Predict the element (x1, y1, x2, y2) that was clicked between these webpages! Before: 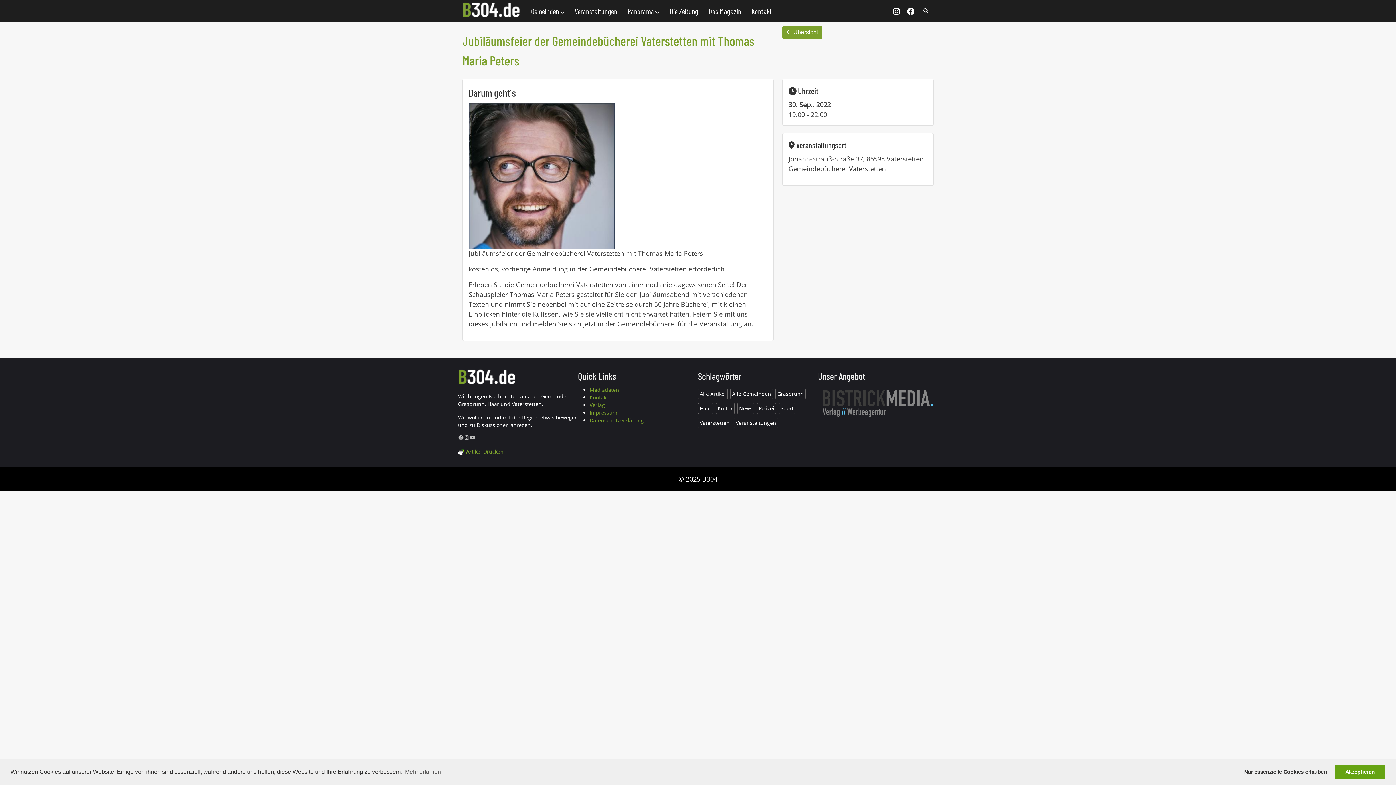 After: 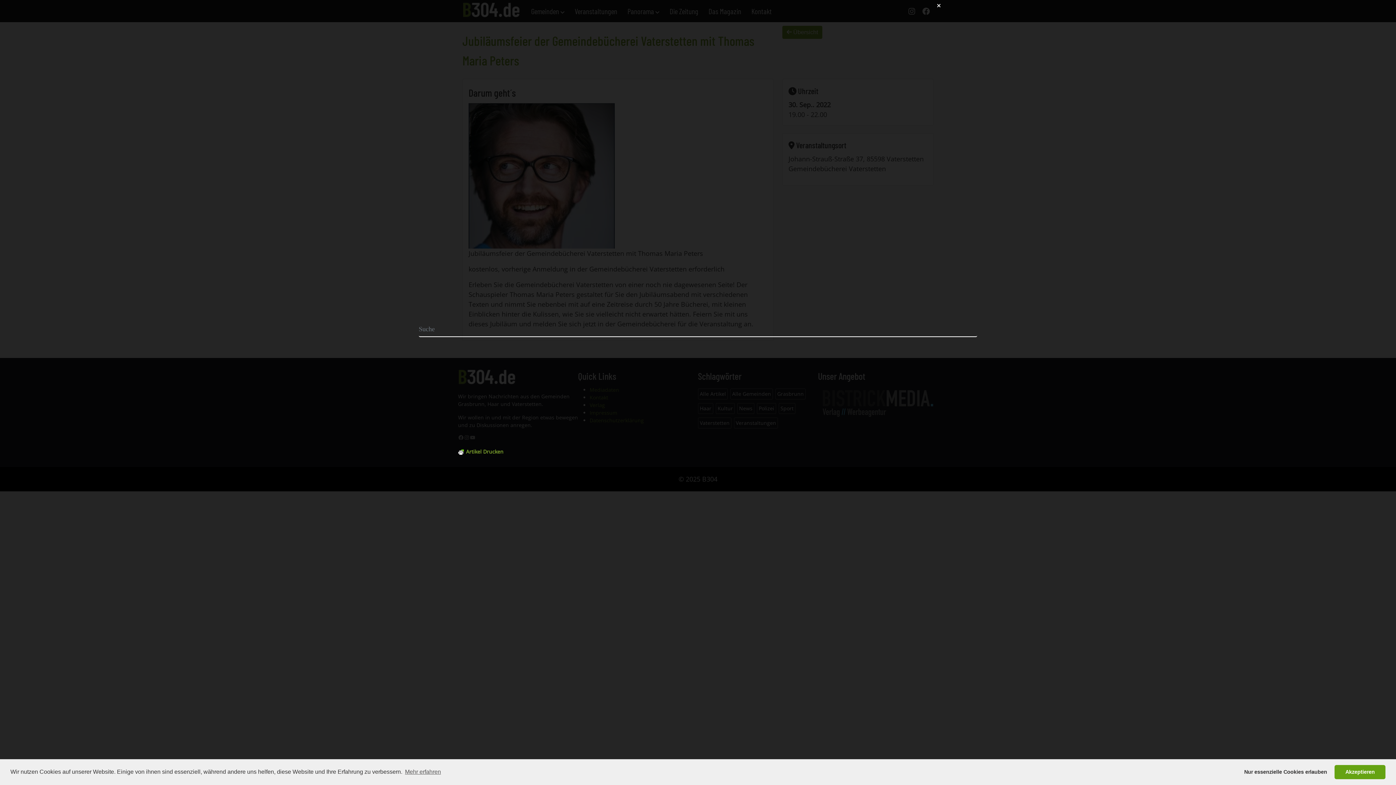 Action: bbox: (918, 0, 933, 19)